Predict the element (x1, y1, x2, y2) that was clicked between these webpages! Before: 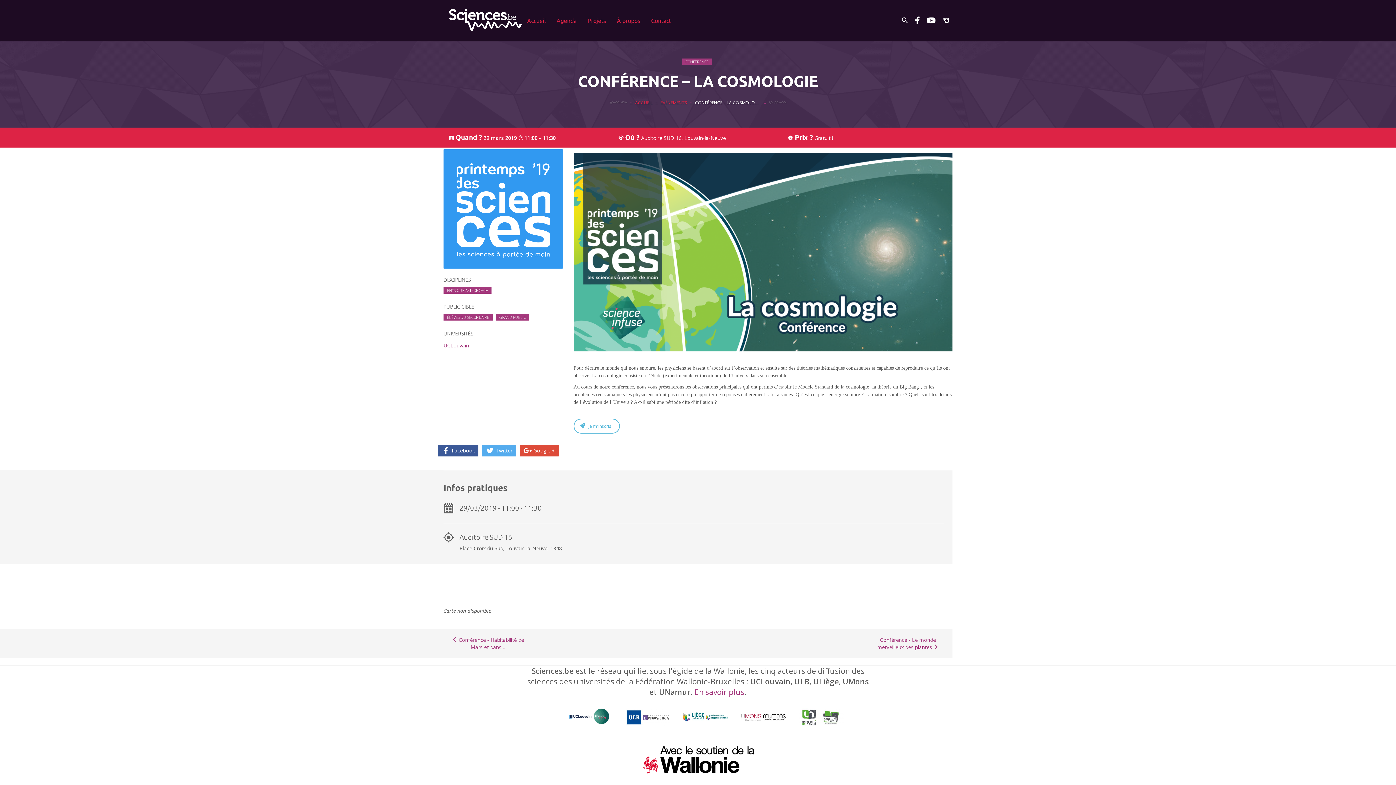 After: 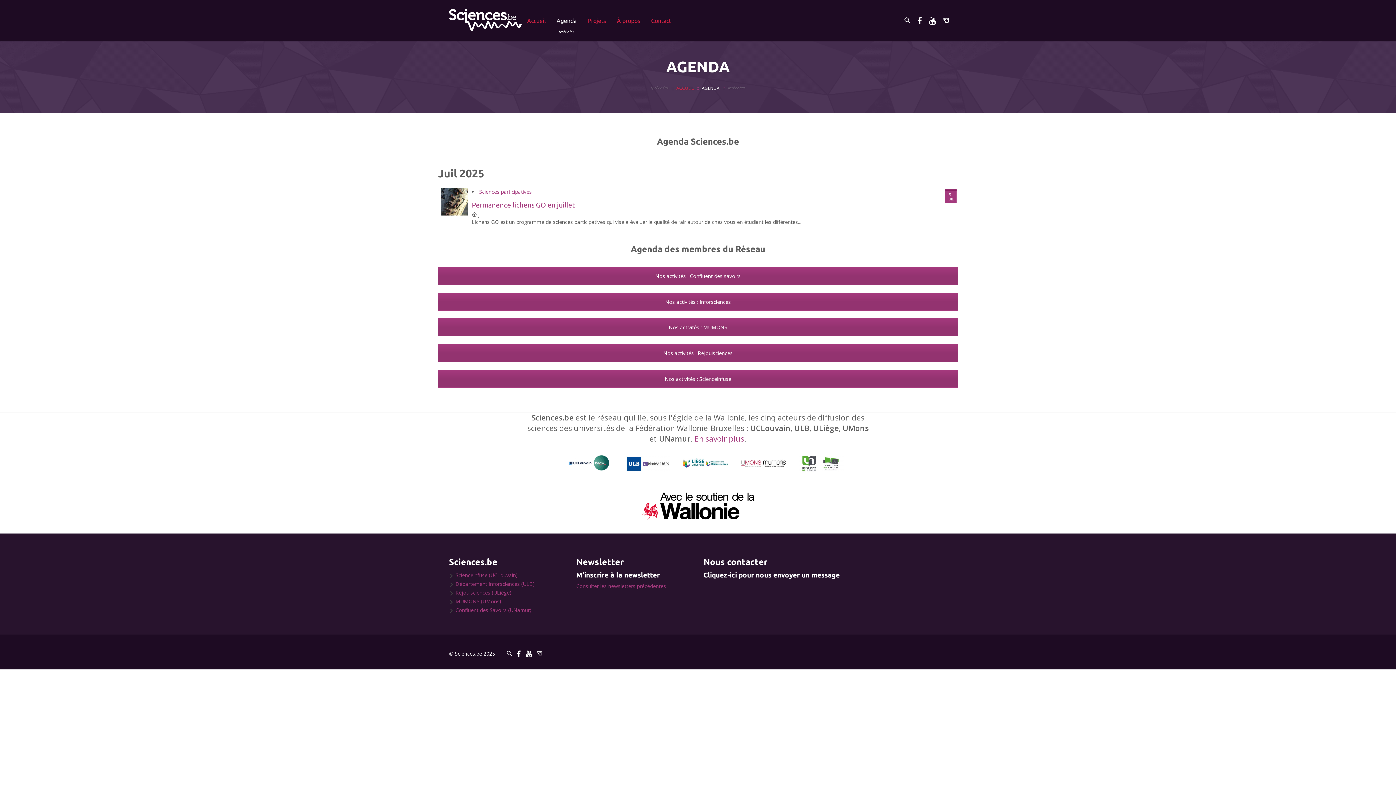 Action: label: EVÉNEMENTS bbox: (660, 99, 687, 105)